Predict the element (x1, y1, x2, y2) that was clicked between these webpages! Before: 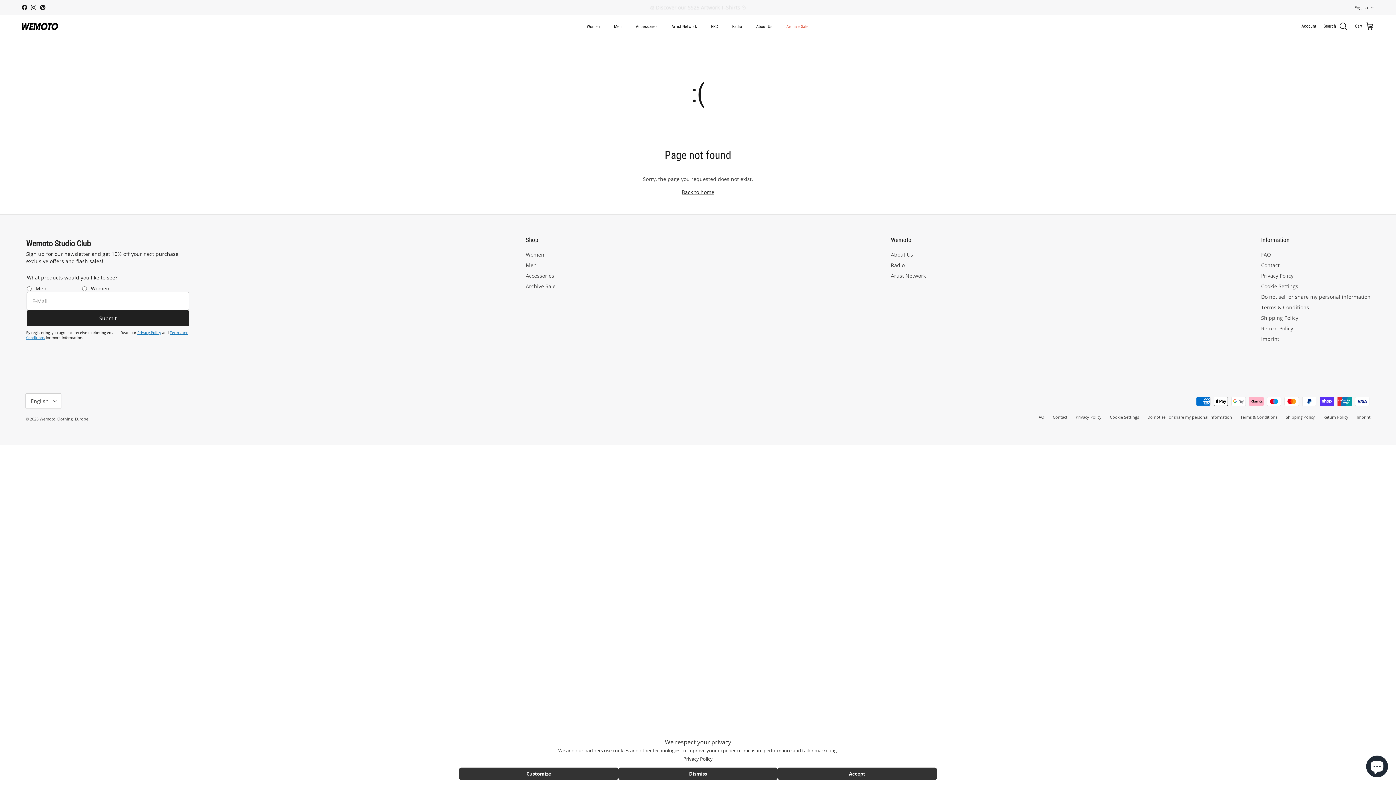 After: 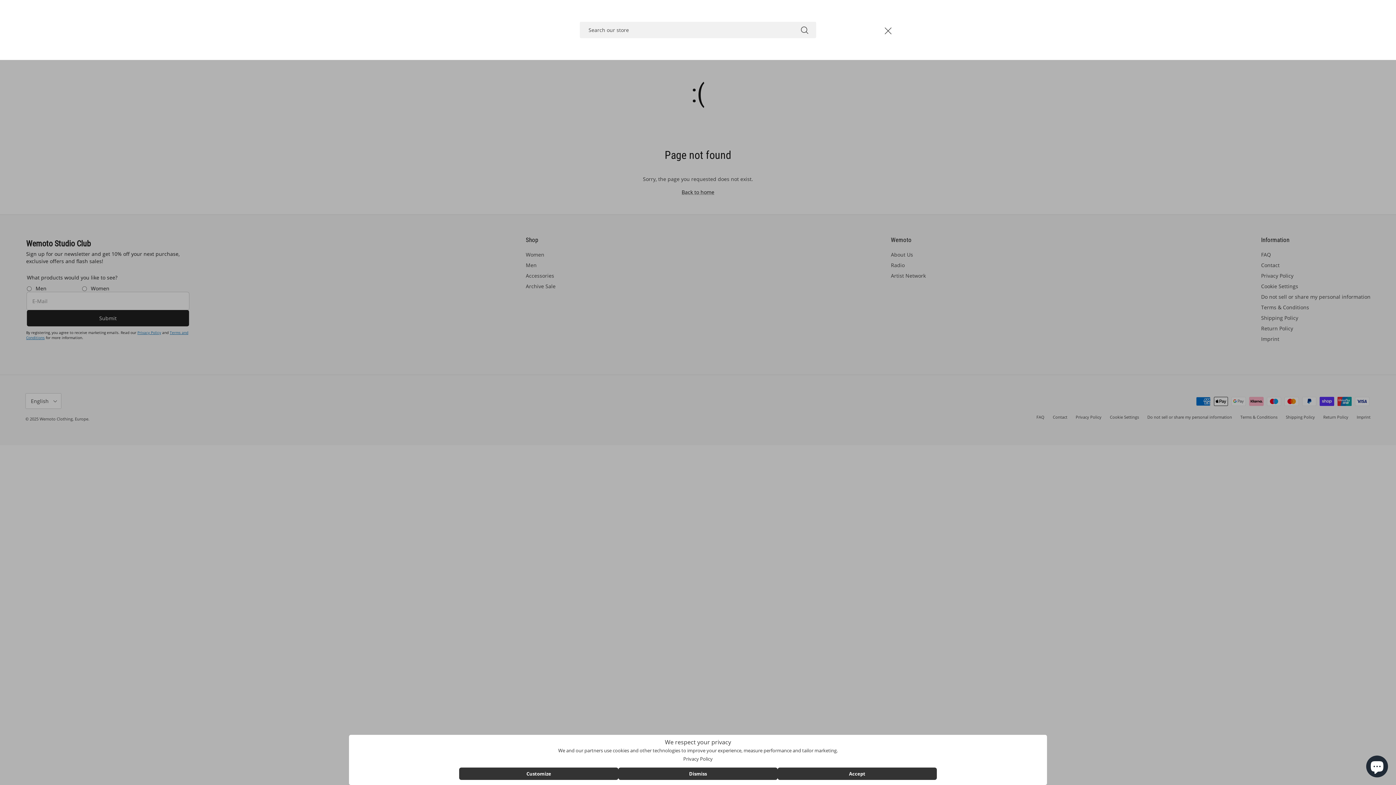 Action: bbox: (1324, 21, 1348, 31) label: Search